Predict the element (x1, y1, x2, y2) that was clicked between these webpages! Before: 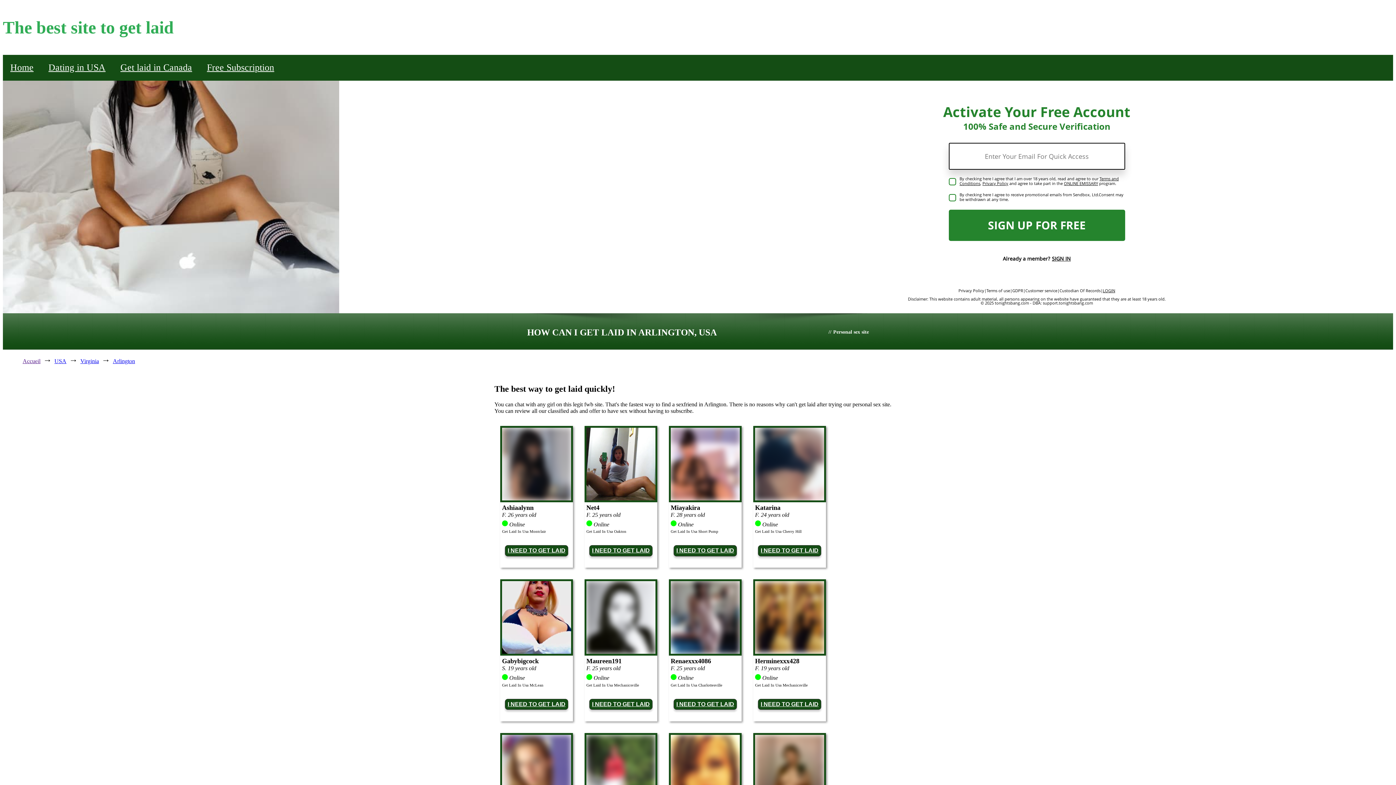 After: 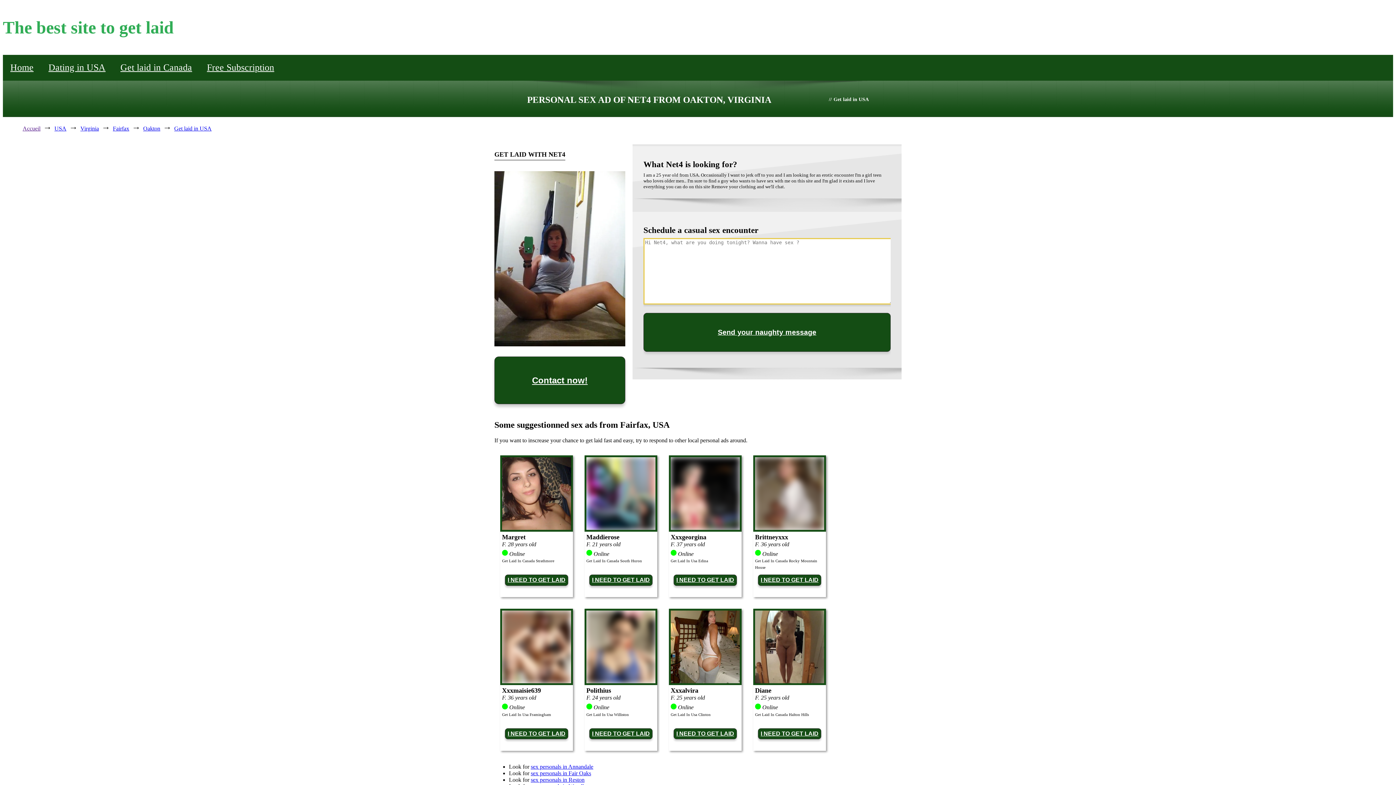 Action: bbox: (586, 495, 655, 501)